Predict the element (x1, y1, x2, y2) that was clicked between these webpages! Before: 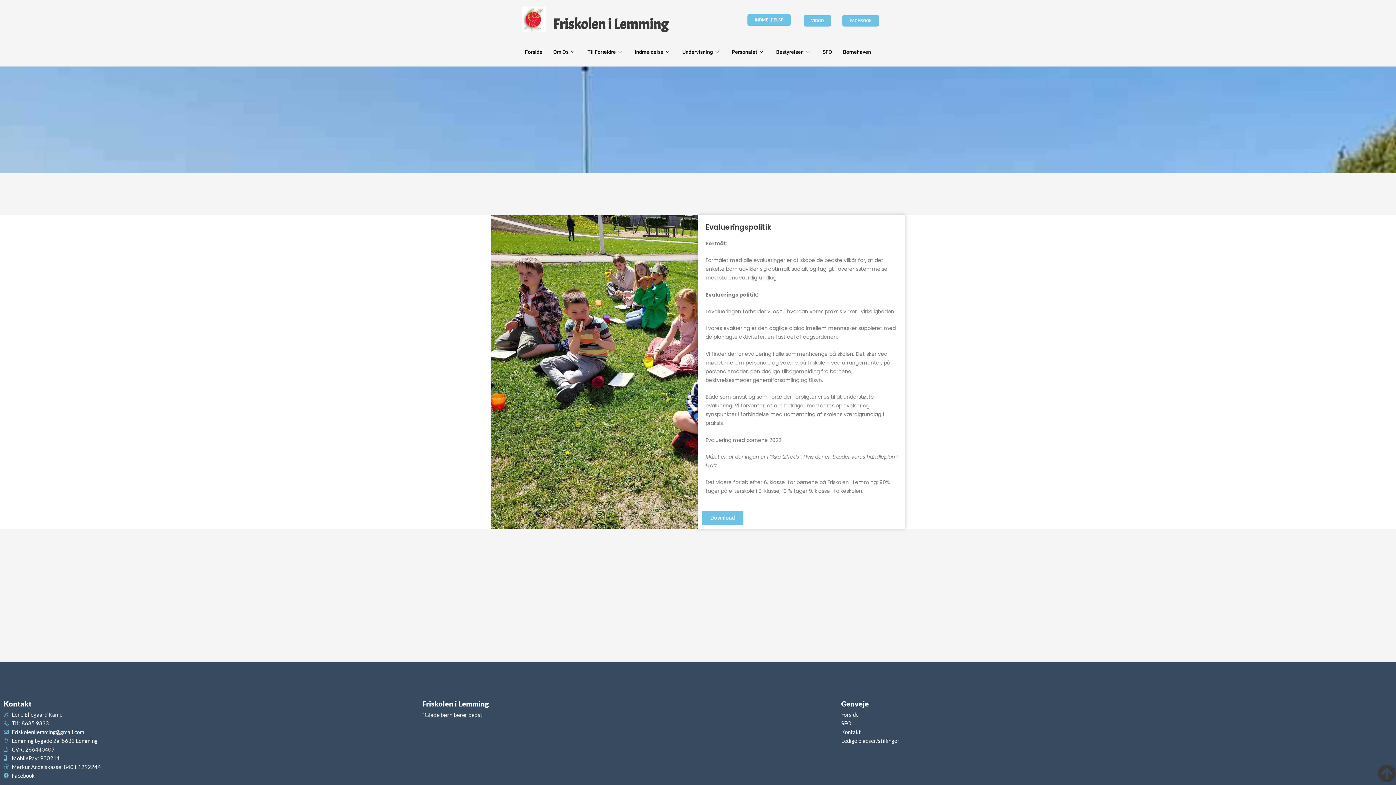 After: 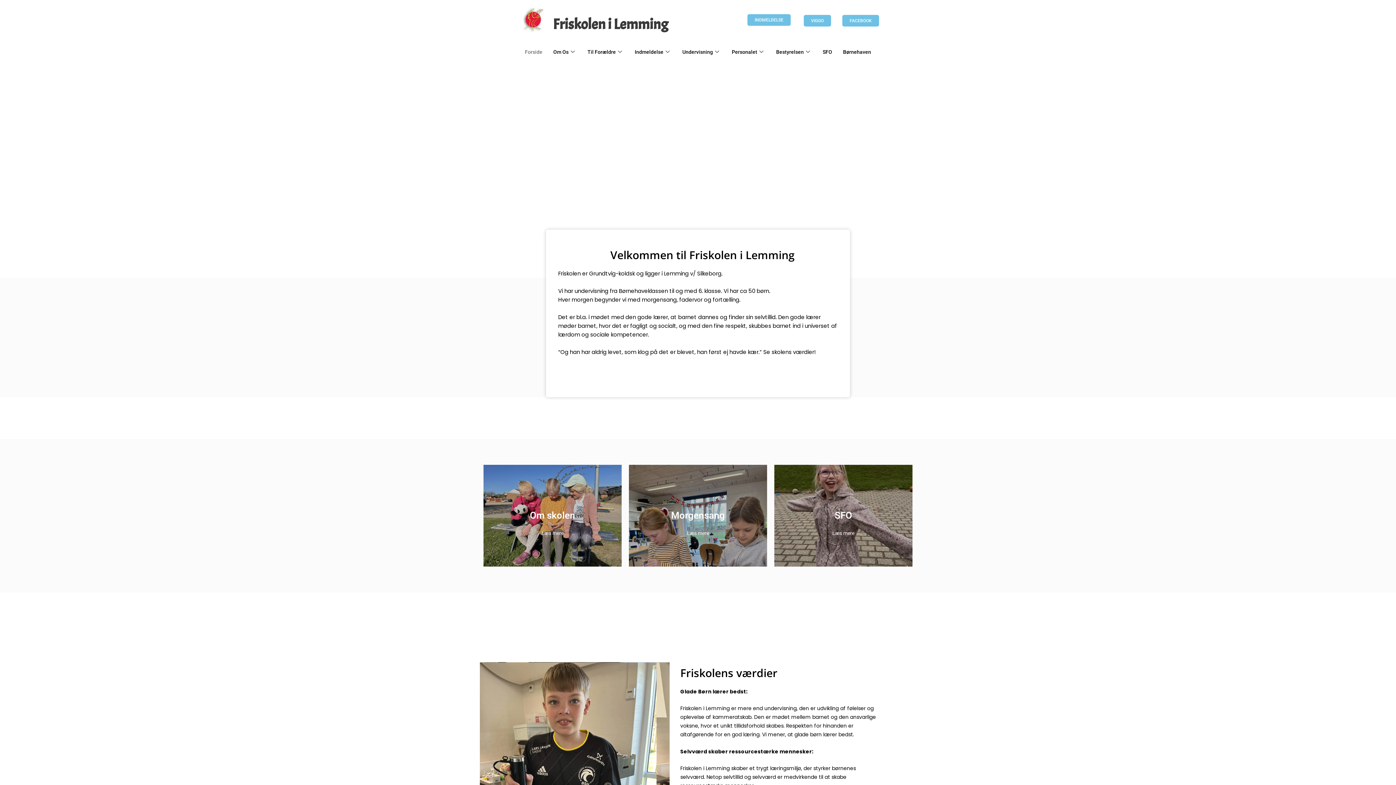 Action: bbox: (519, 37, 548, 66) label: Forside